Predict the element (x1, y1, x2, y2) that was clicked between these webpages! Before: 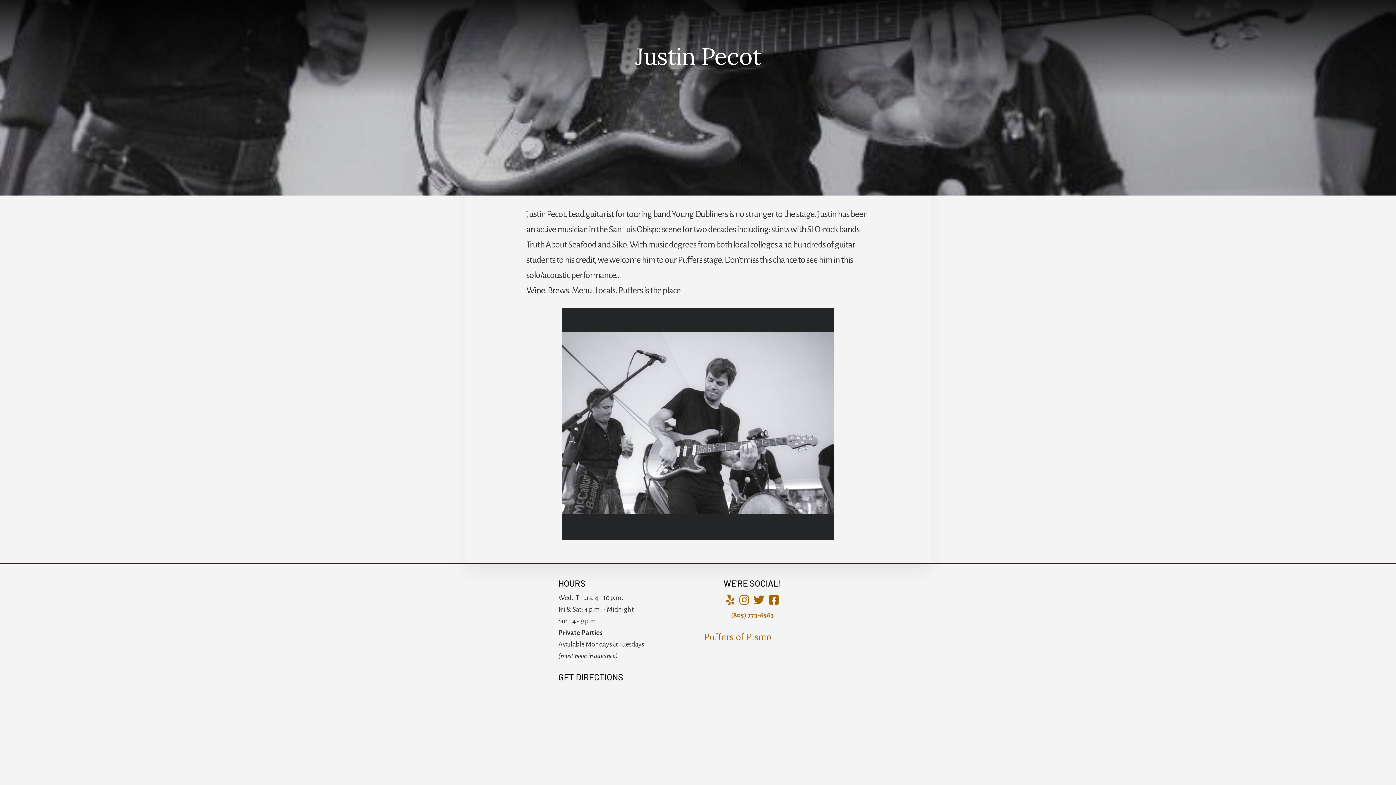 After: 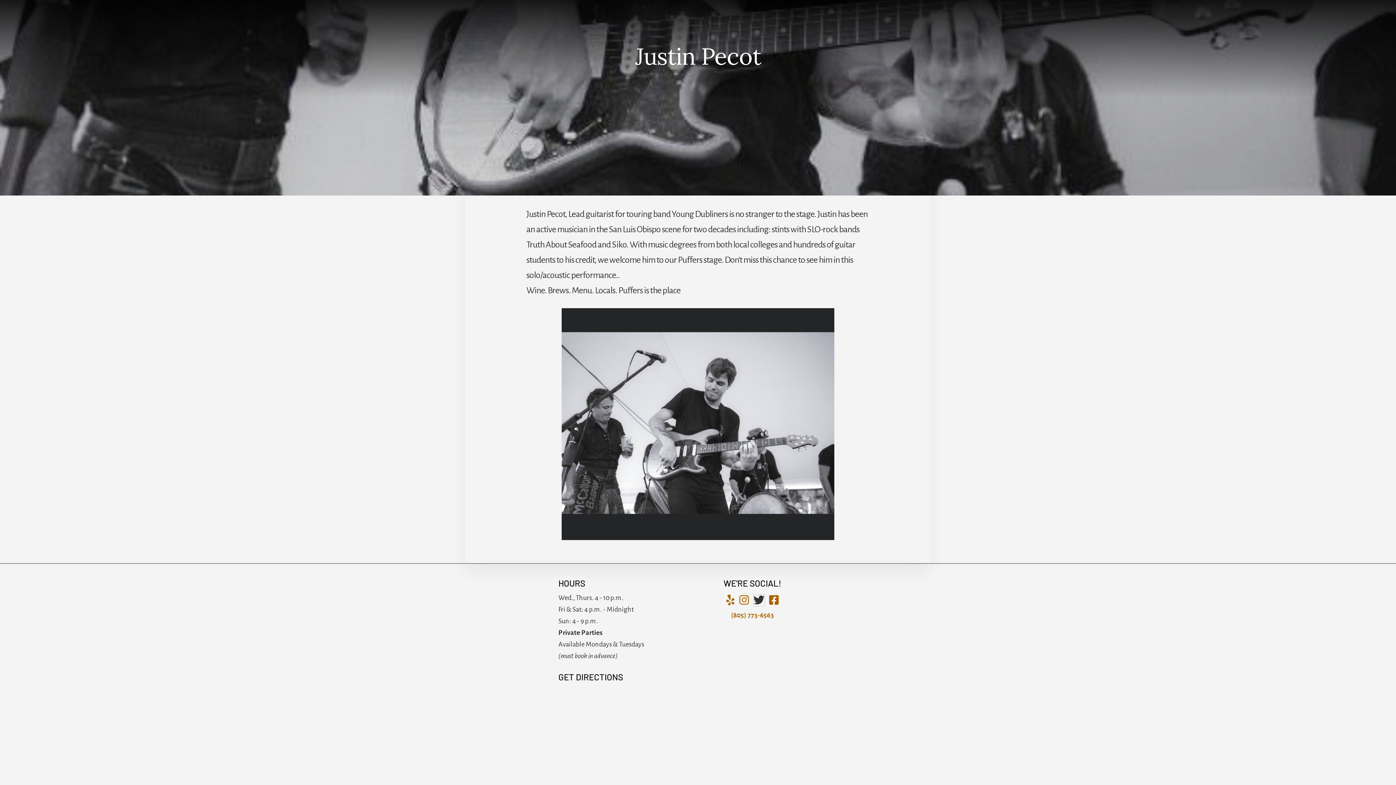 Action: label: Puffers of Pismo bbox: (753, 595, 764, 606)